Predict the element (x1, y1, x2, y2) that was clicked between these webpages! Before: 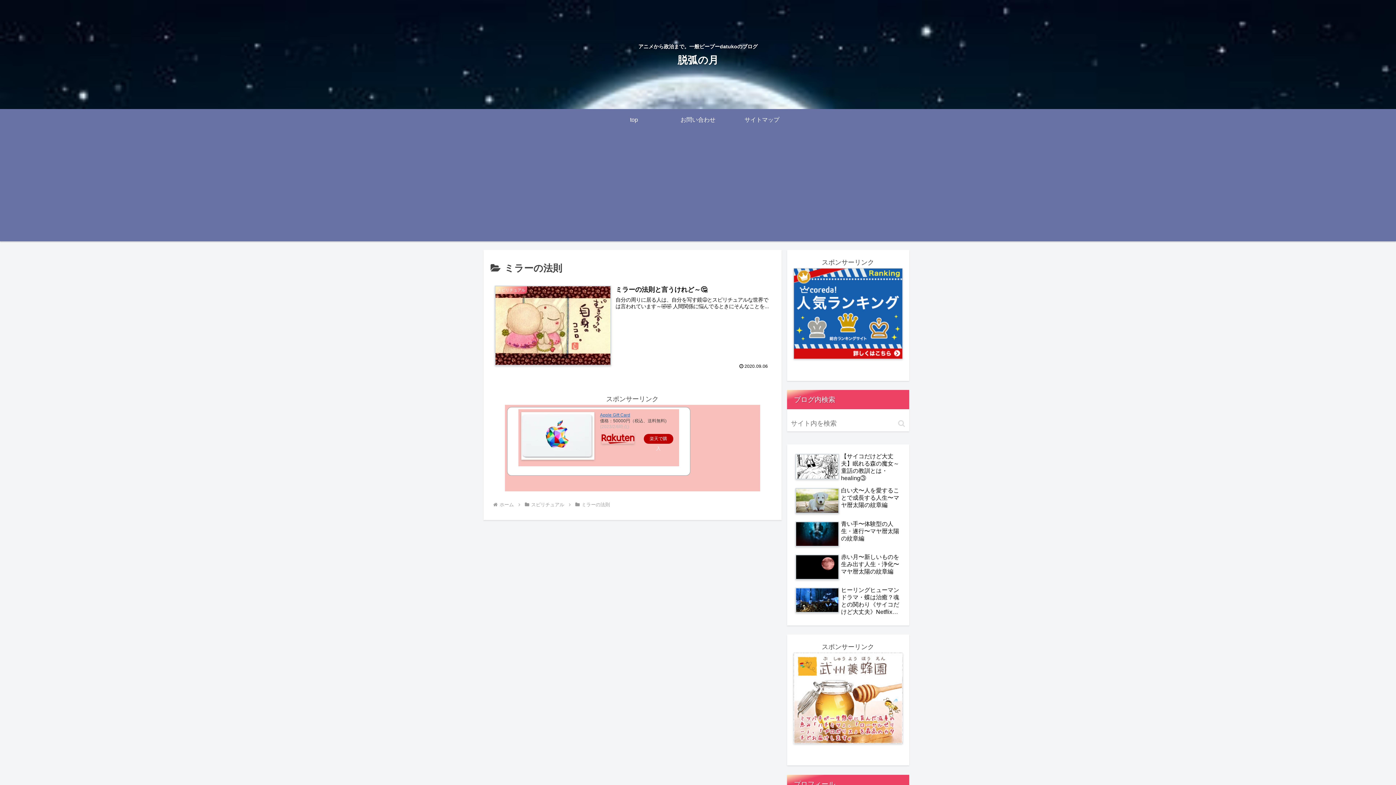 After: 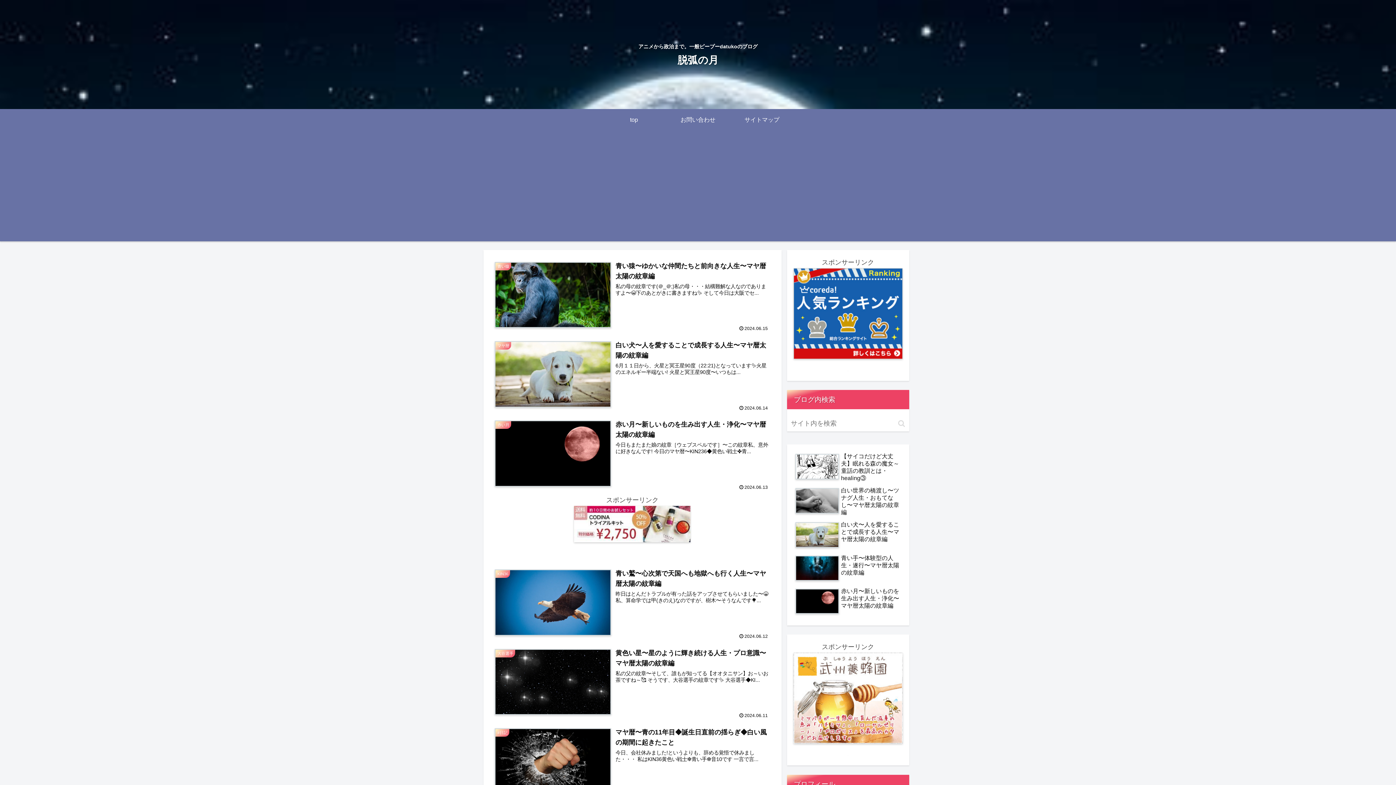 Action: bbox: (498, 502, 515, 507) label: ホーム